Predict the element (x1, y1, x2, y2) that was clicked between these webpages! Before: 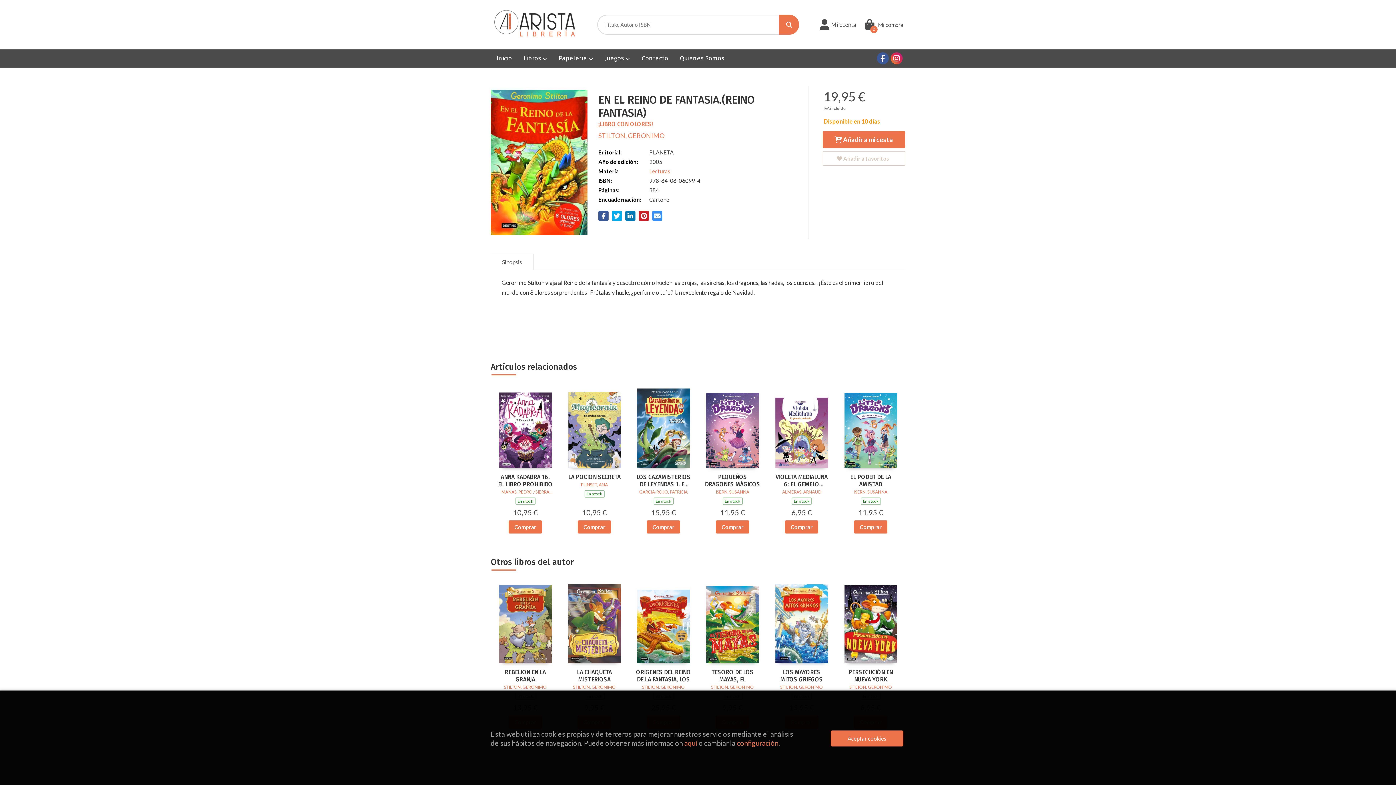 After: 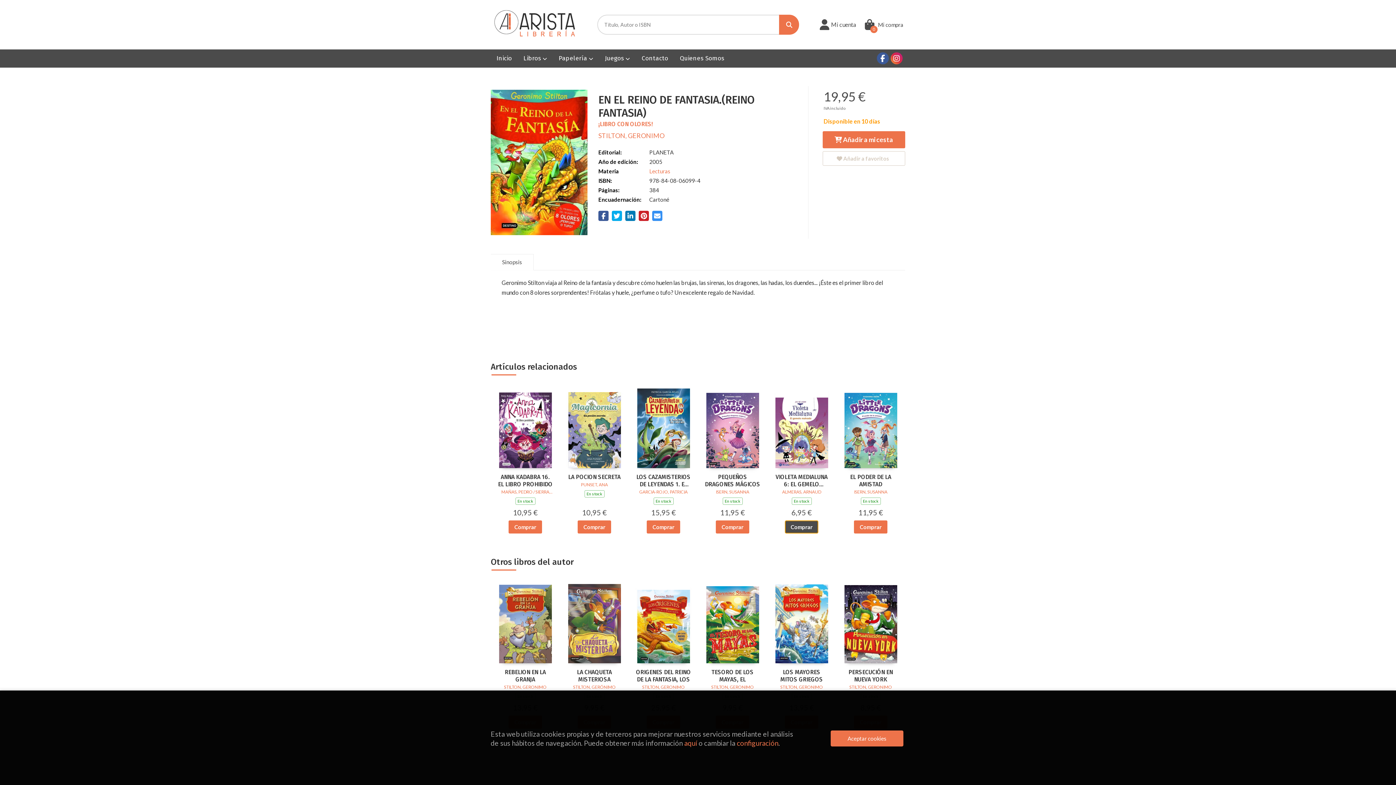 Action: bbox: (785, 520, 818, 533) label: Comprar